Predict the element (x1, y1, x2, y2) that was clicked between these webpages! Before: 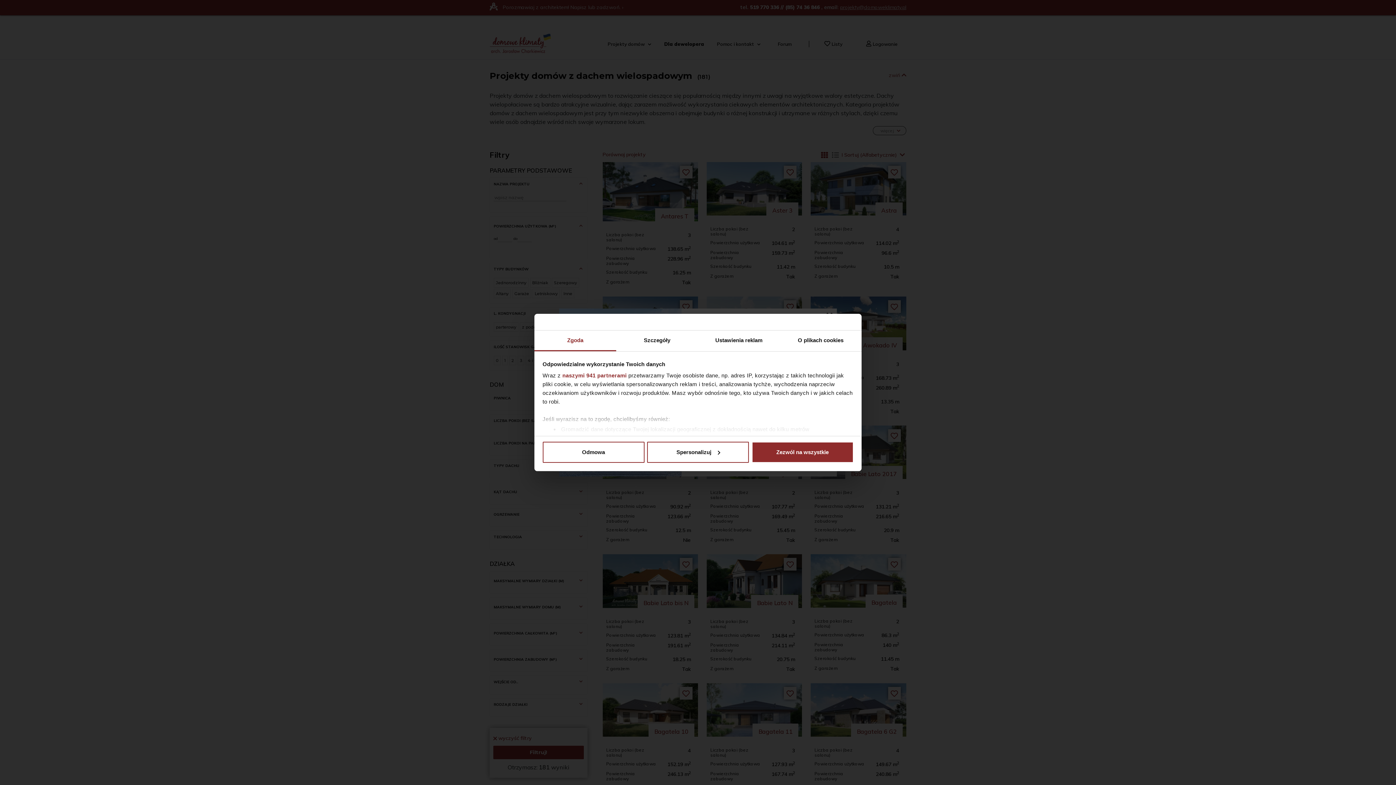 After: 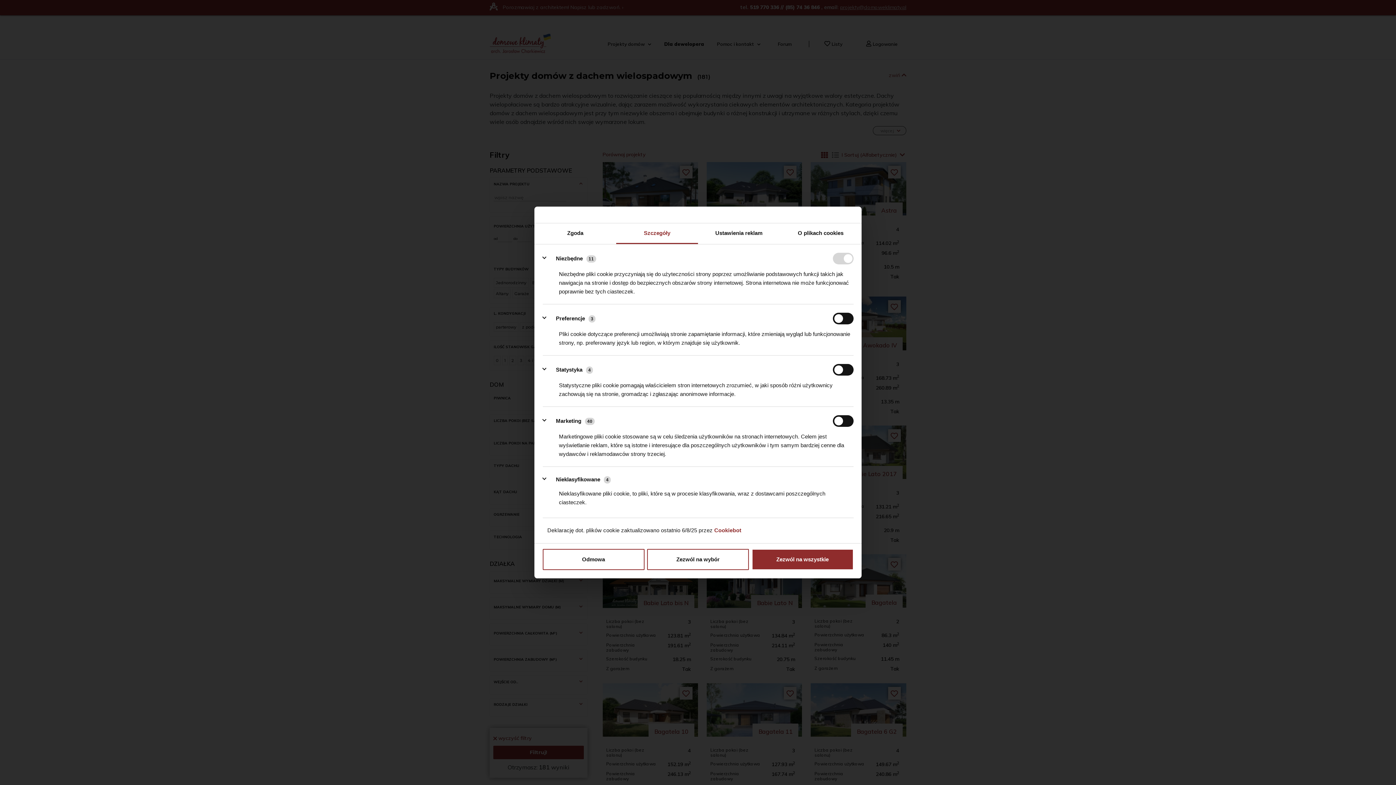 Action: bbox: (616, 330, 698, 351) label: Szczegóły